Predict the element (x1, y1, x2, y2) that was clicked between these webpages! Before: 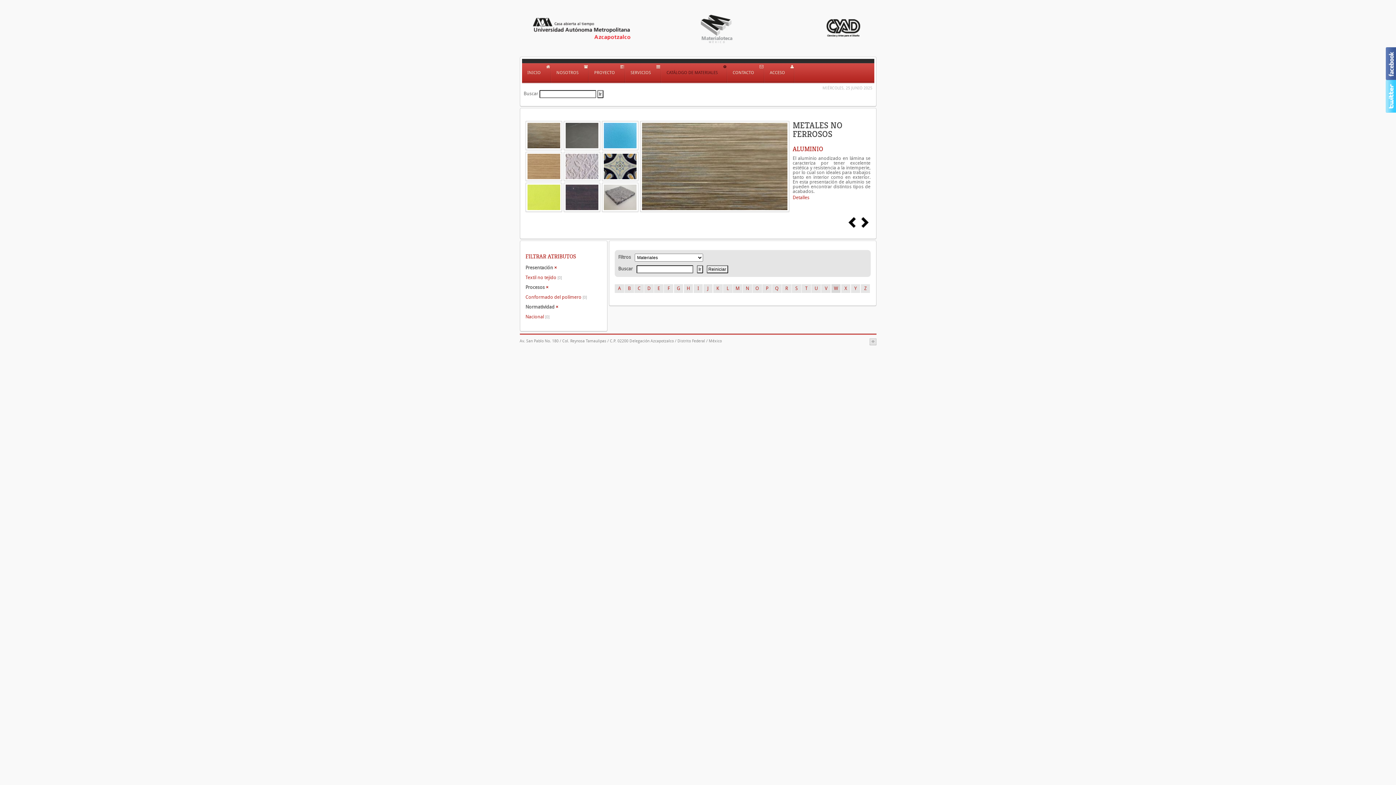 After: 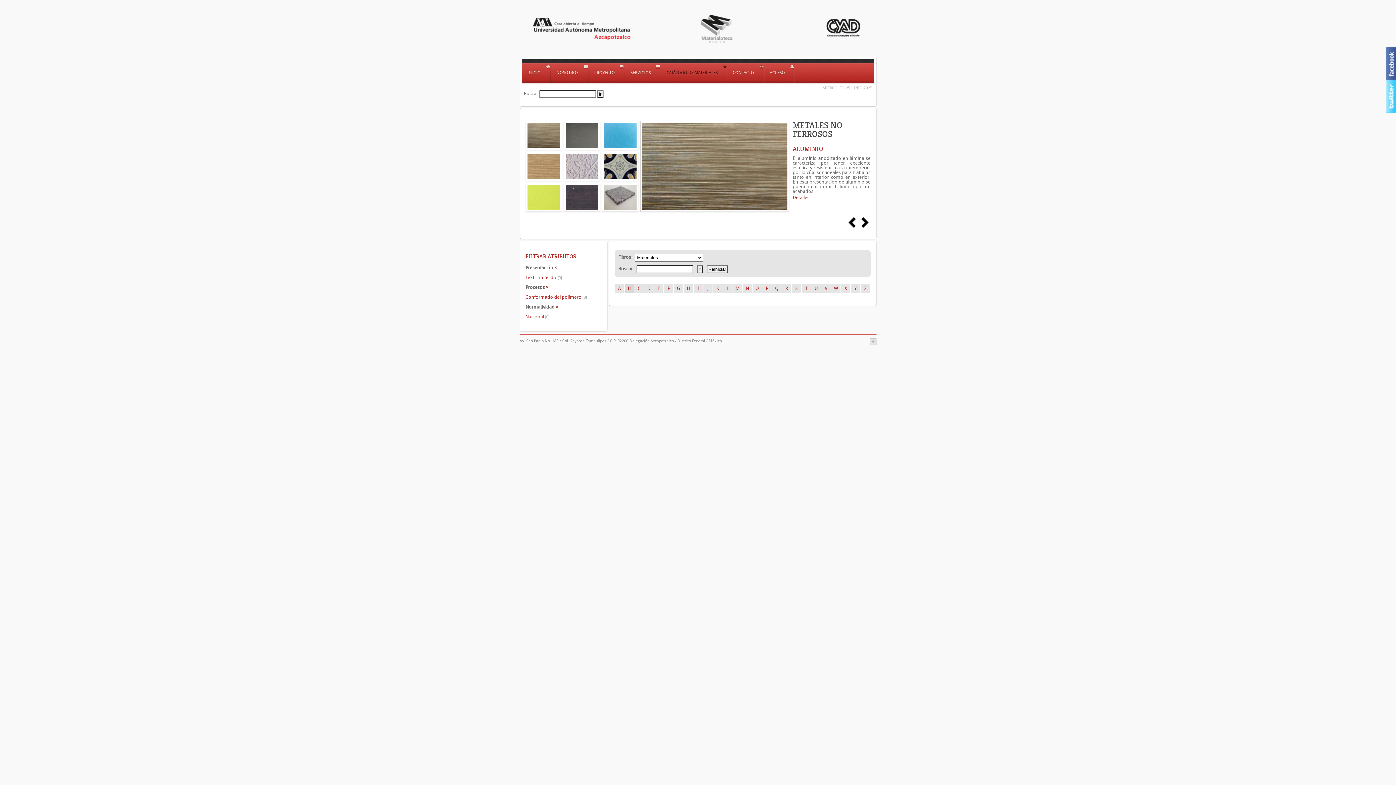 Action: bbox: (624, 254, 634, 263) label: B